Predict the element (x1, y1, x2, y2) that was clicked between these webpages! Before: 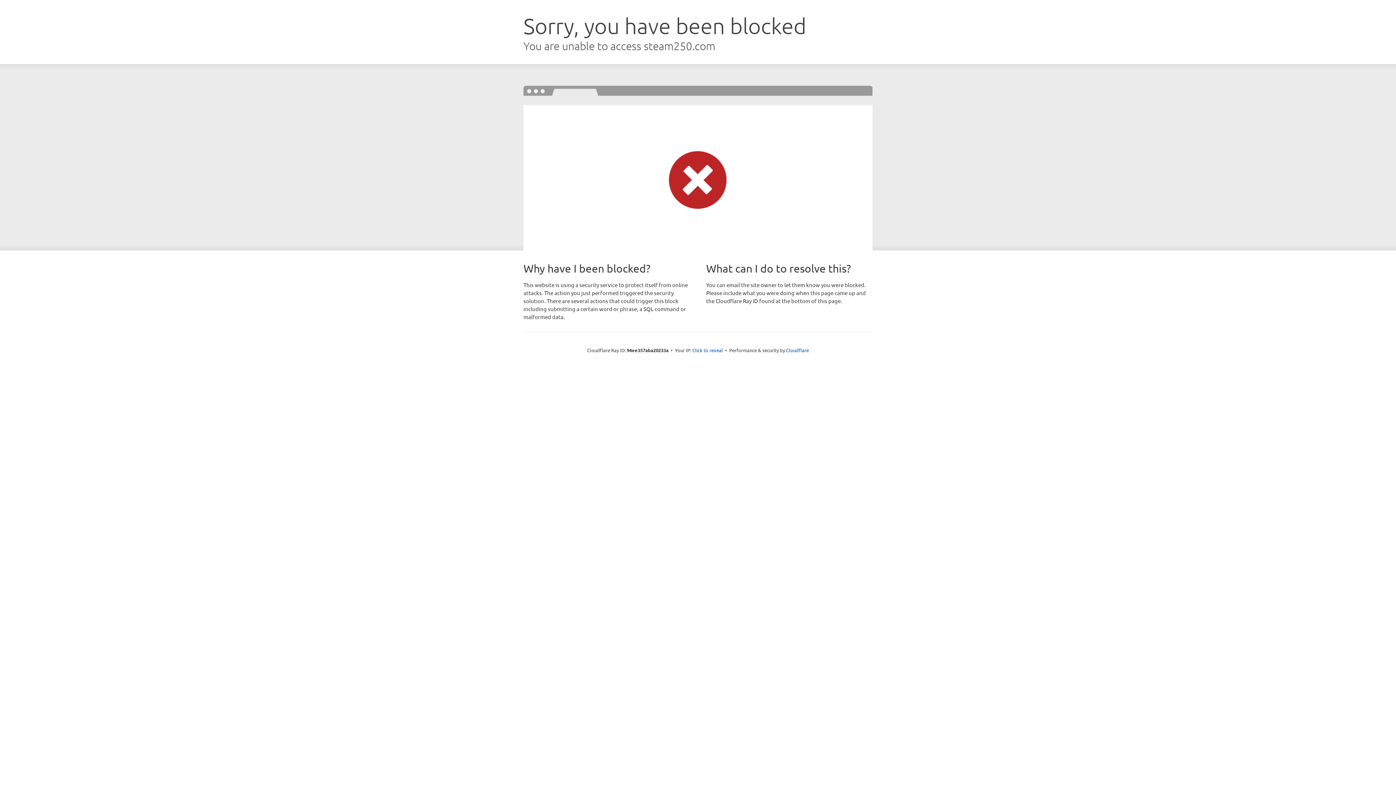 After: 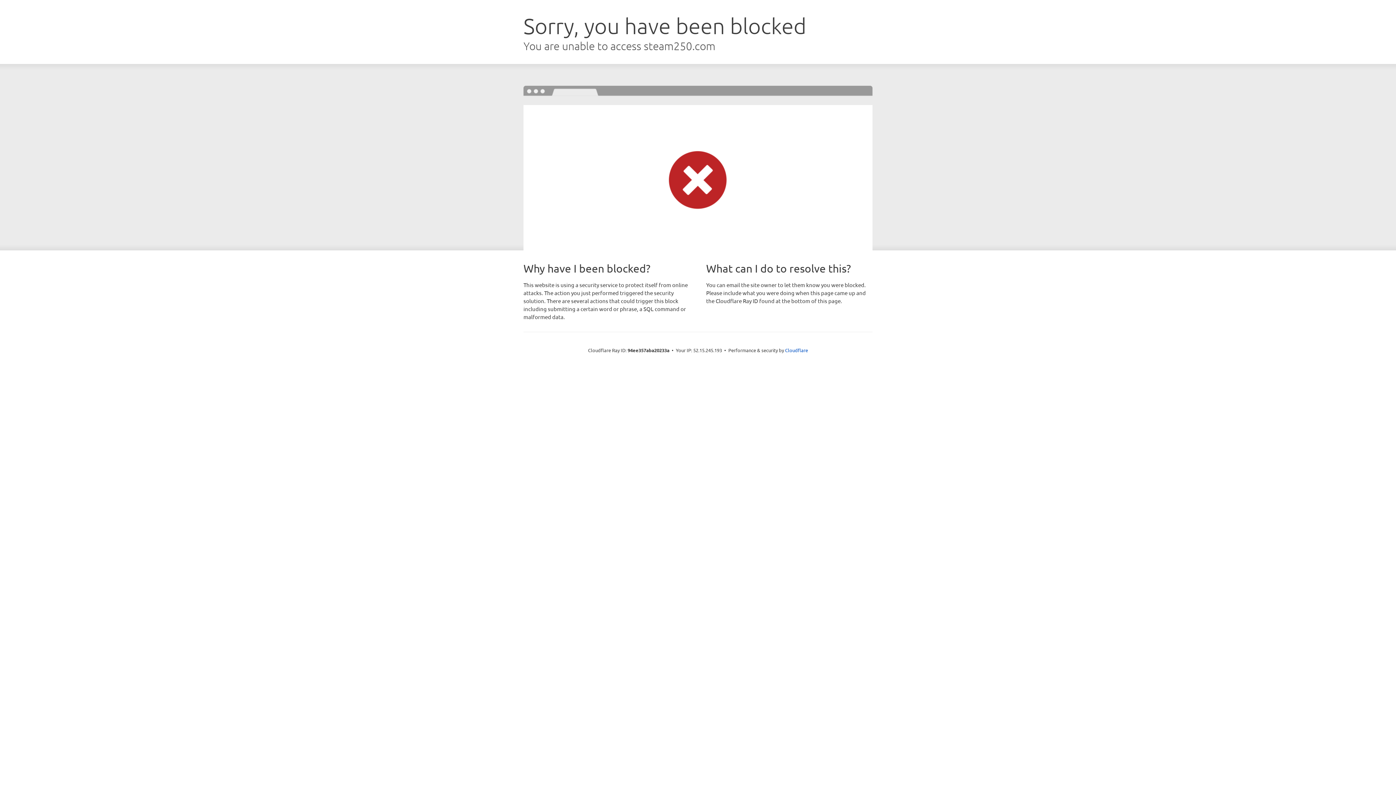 Action: label: Click to reveal bbox: (692, 346, 723, 353)